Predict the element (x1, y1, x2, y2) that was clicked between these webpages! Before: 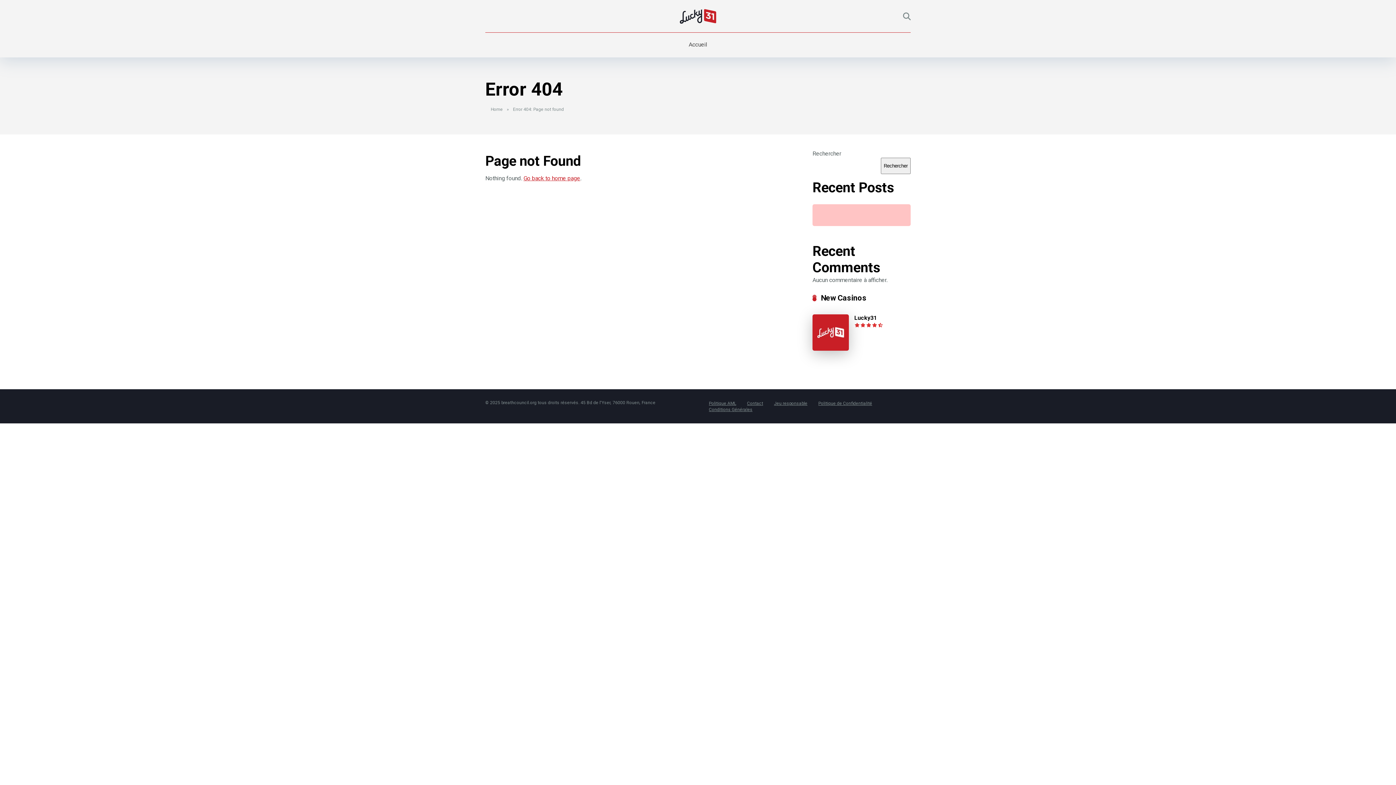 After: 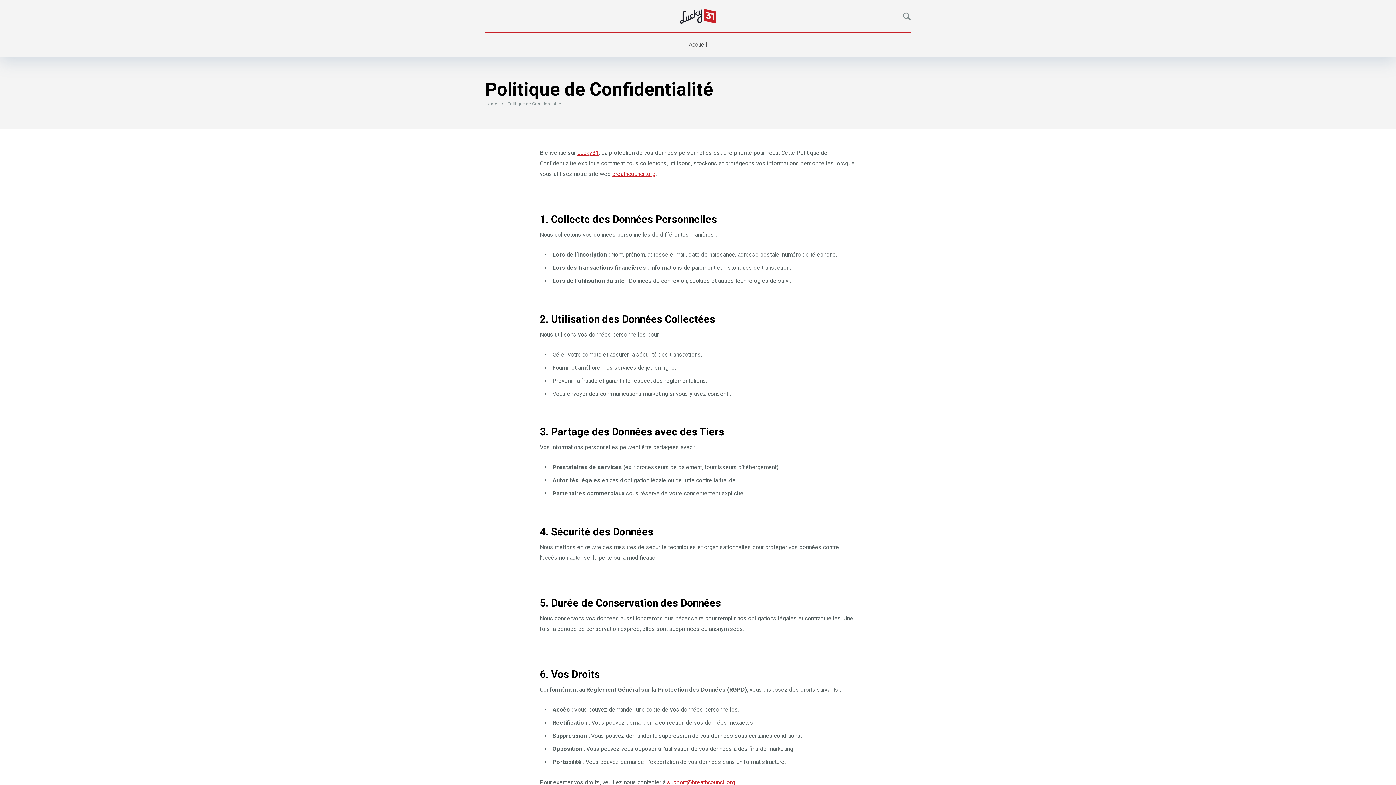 Action: label: Politique de Confidentialité bbox: (818, 401, 872, 406)